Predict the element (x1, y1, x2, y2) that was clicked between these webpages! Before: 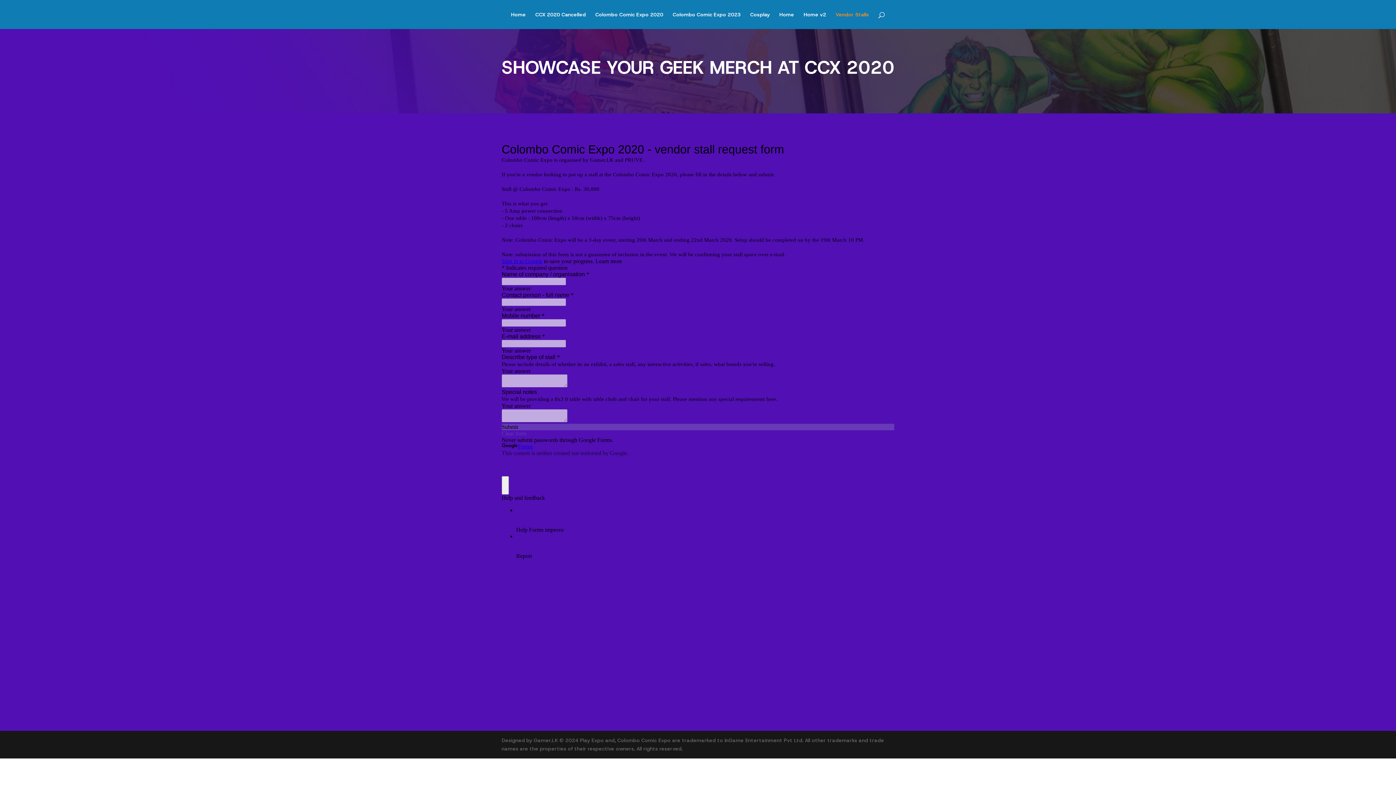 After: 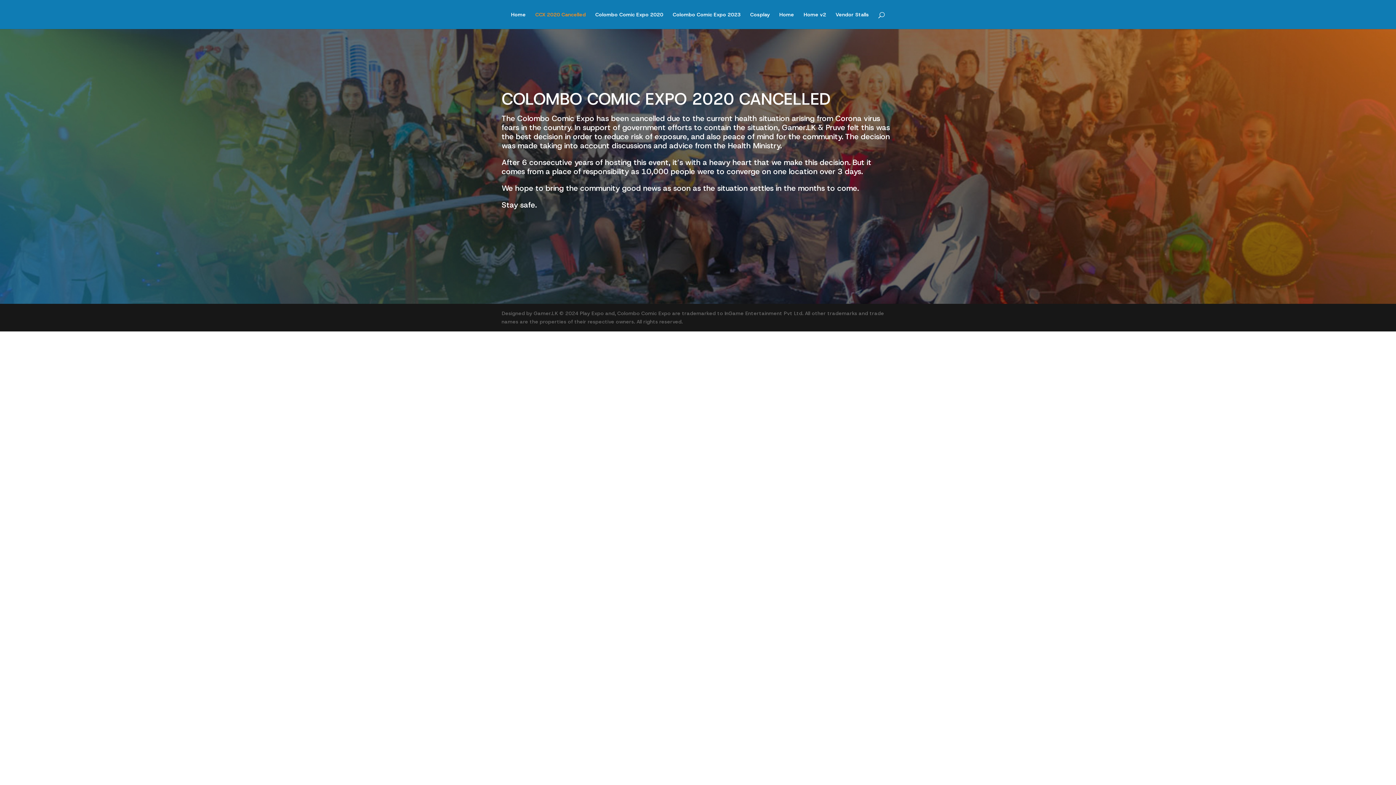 Action: label: CCX 2020 Cancelled bbox: (535, 12, 586, 29)